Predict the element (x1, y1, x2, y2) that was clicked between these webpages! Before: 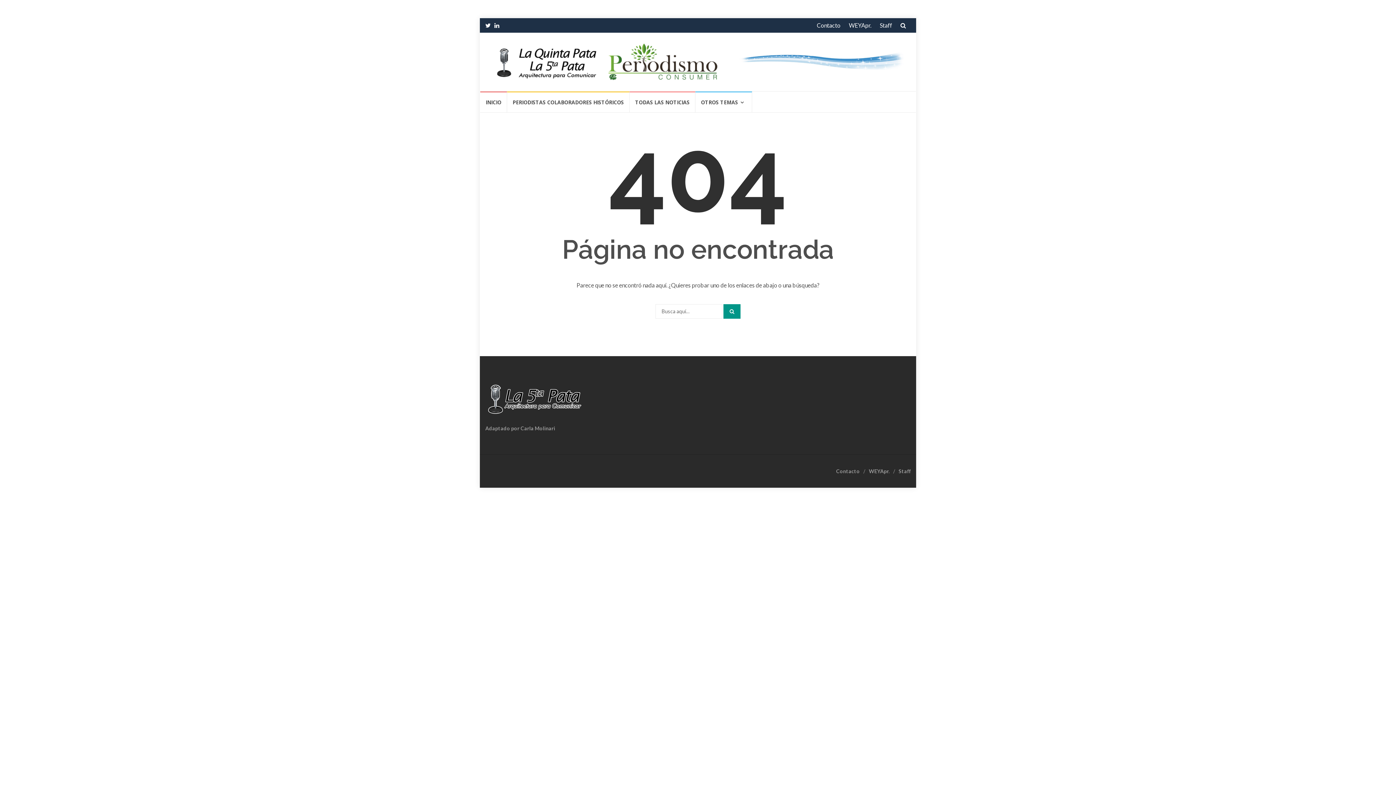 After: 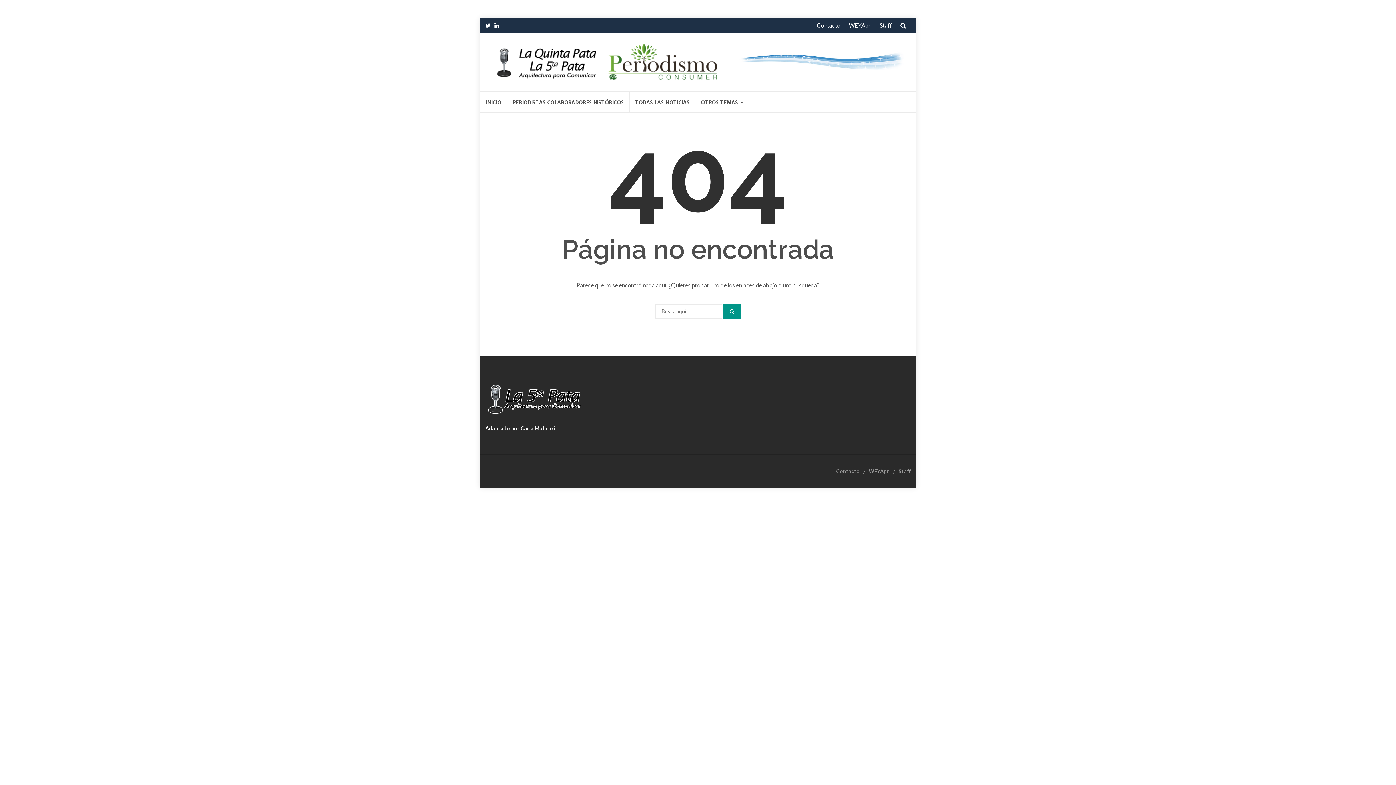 Action: bbox: (485, 425, 555, 431) label: Adaptado por Carla Molinari